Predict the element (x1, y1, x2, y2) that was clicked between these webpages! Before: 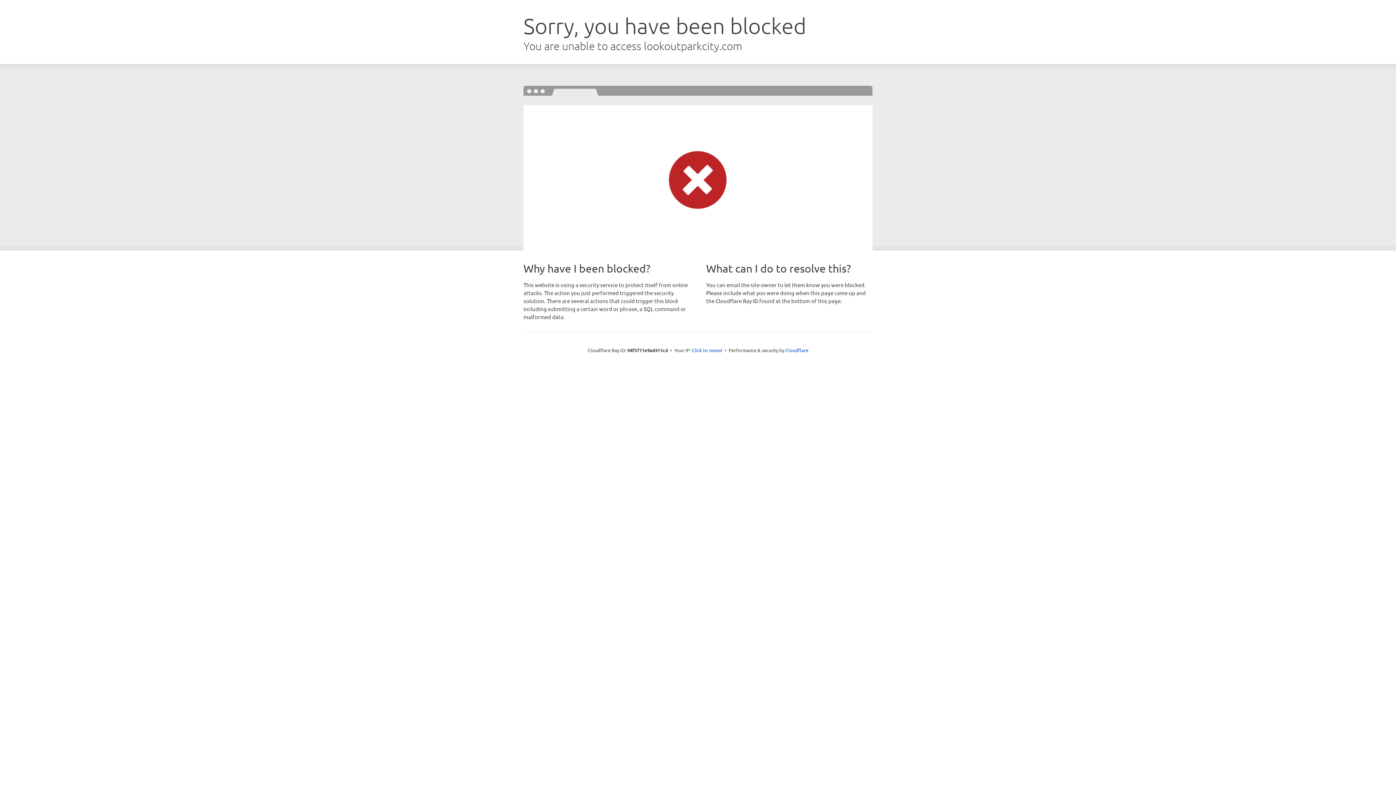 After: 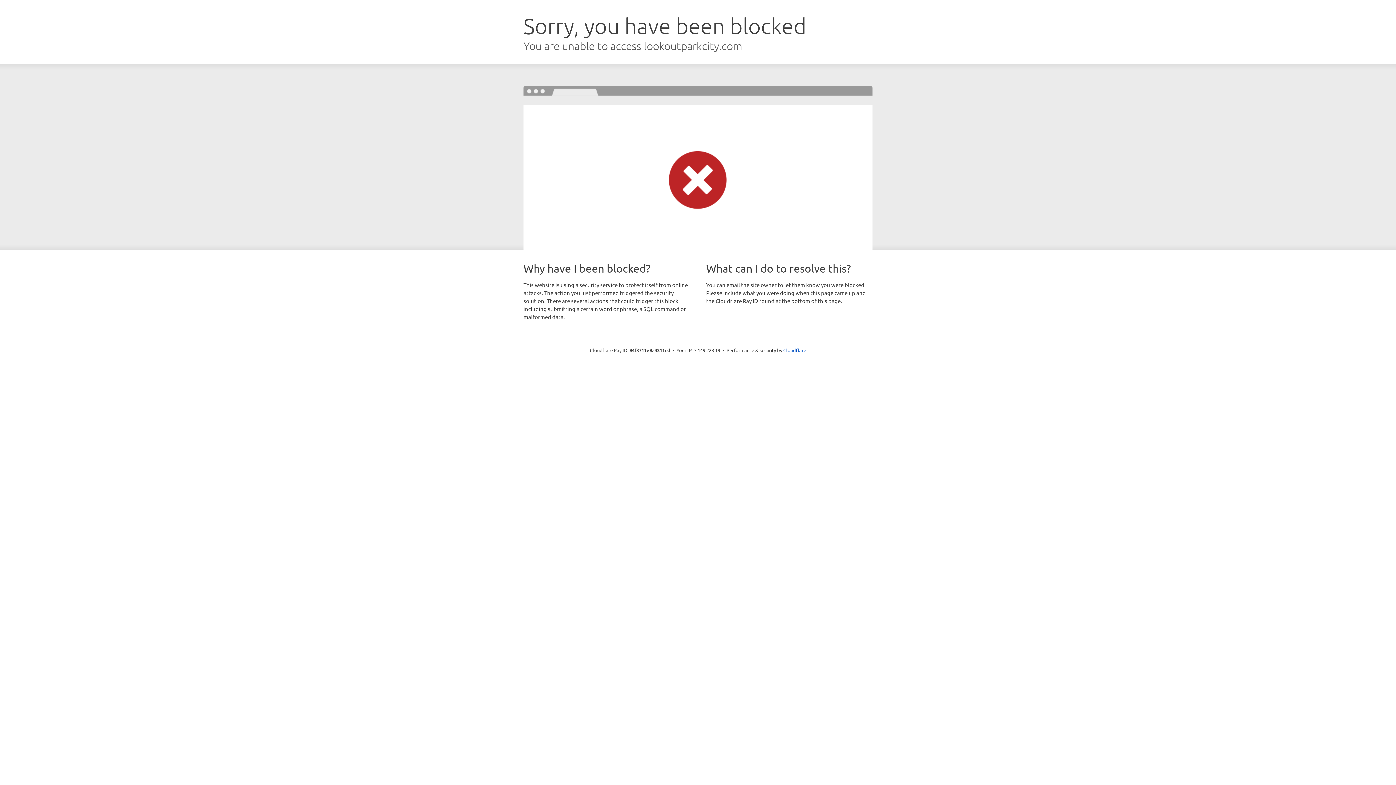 Action: bbox: (692, 346, 722, 353) label: Click to reveal